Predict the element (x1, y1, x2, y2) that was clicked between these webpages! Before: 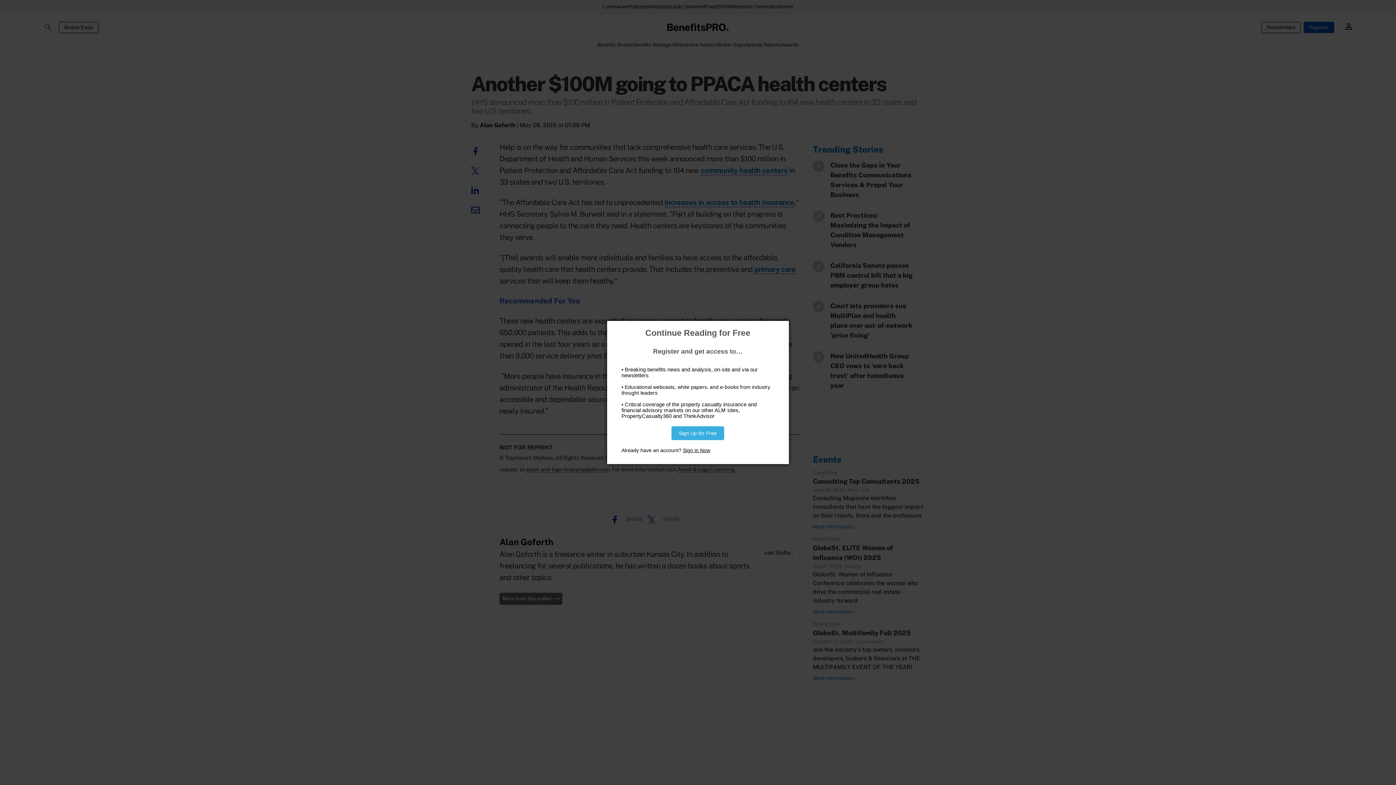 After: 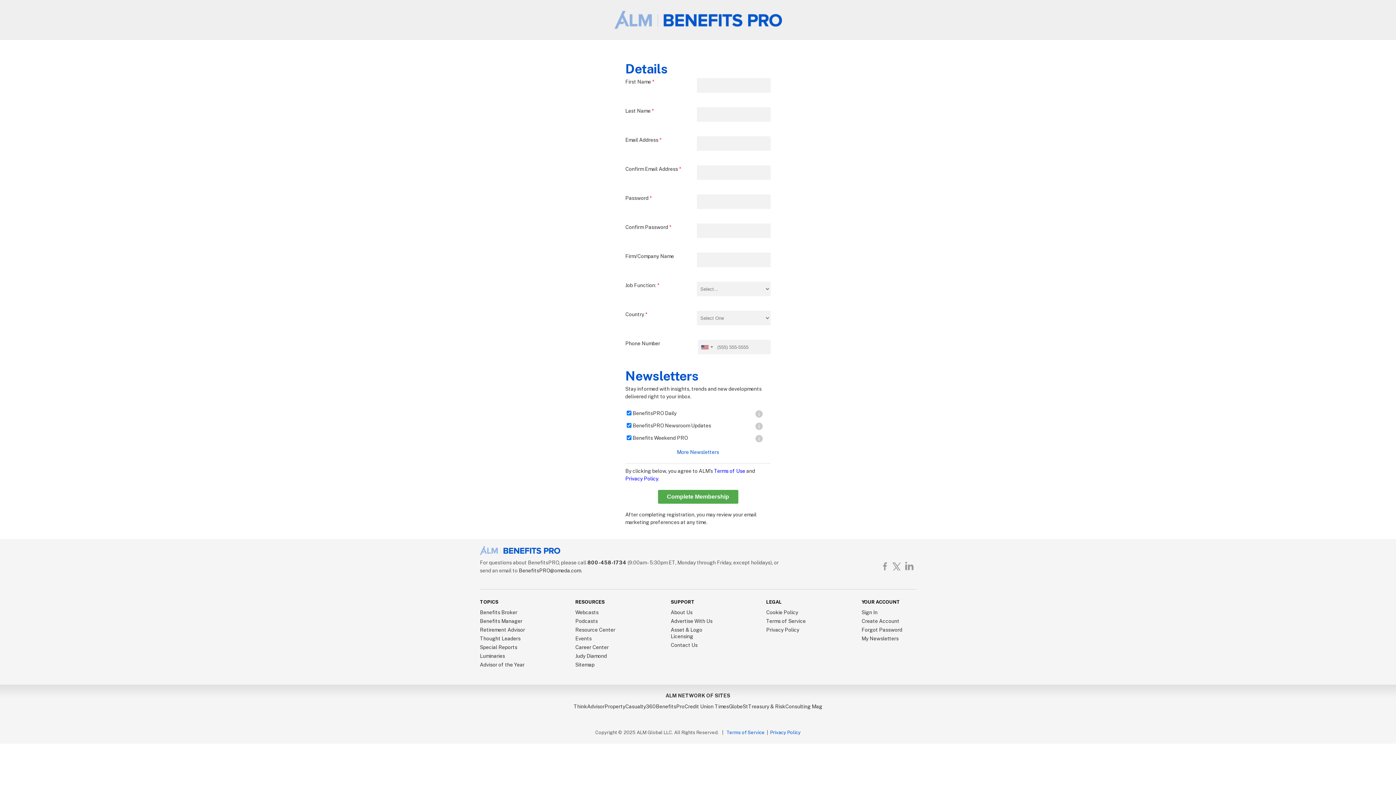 Action: bbox: (671, 426, 724, 440) label: Sign Up for Free